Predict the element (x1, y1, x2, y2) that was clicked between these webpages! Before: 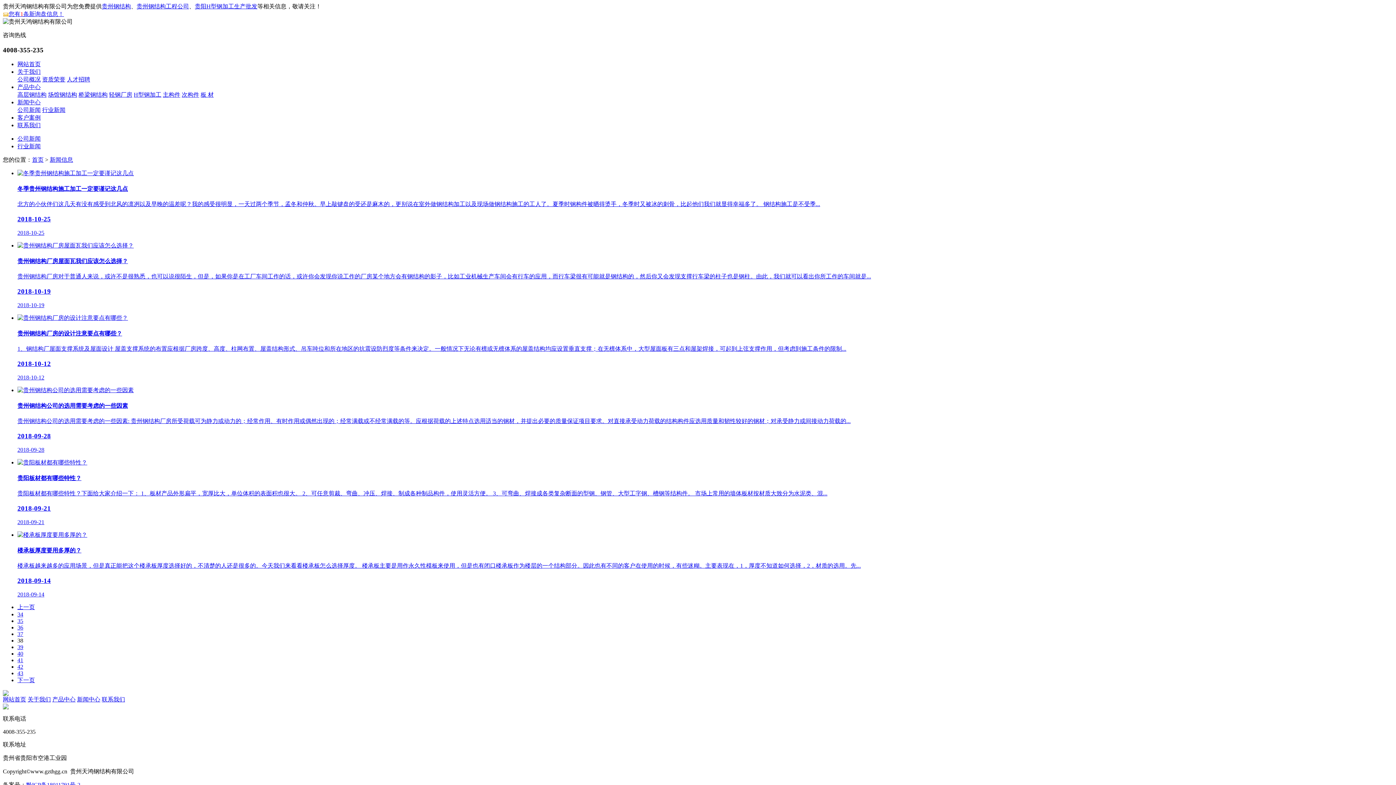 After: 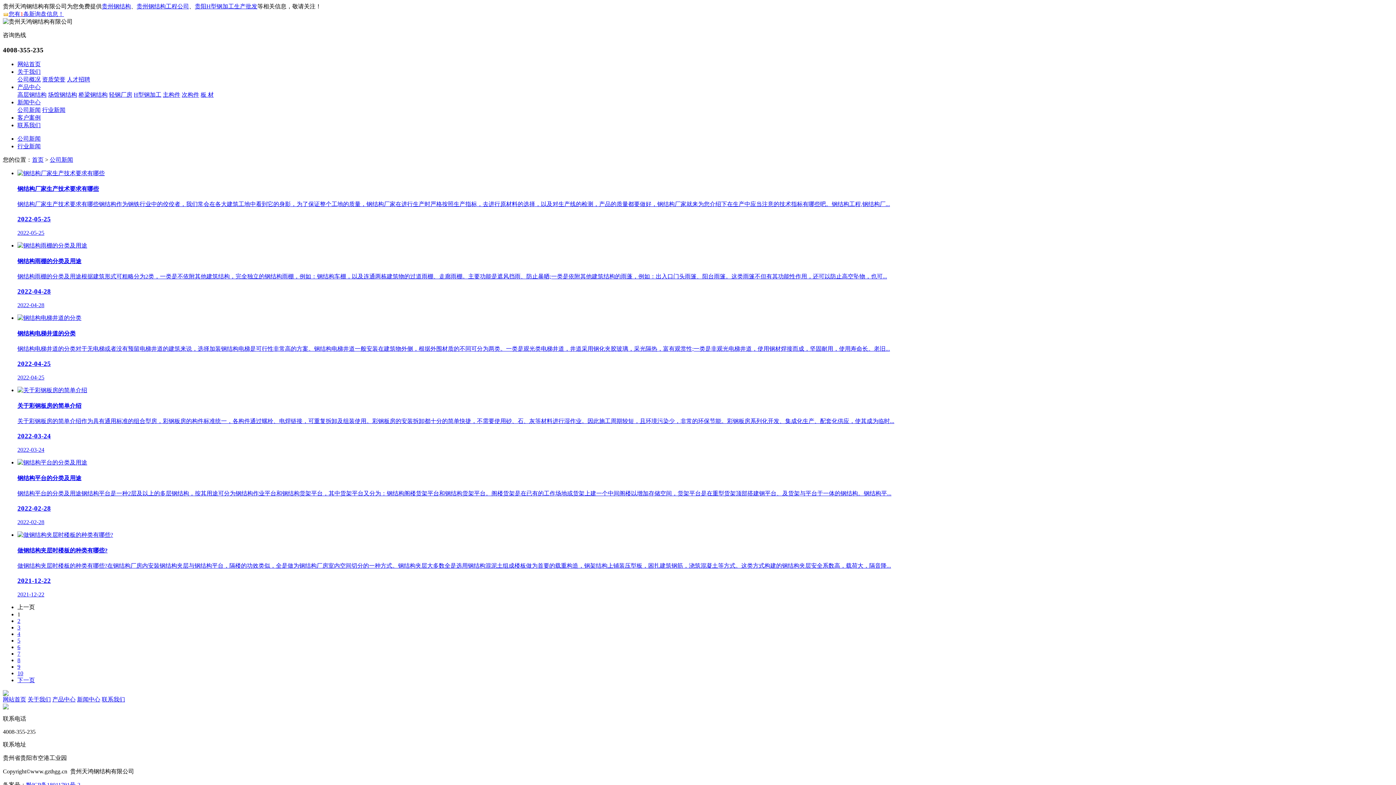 Action: bbox: (17, 107, 40, 113) label: 公司新闻